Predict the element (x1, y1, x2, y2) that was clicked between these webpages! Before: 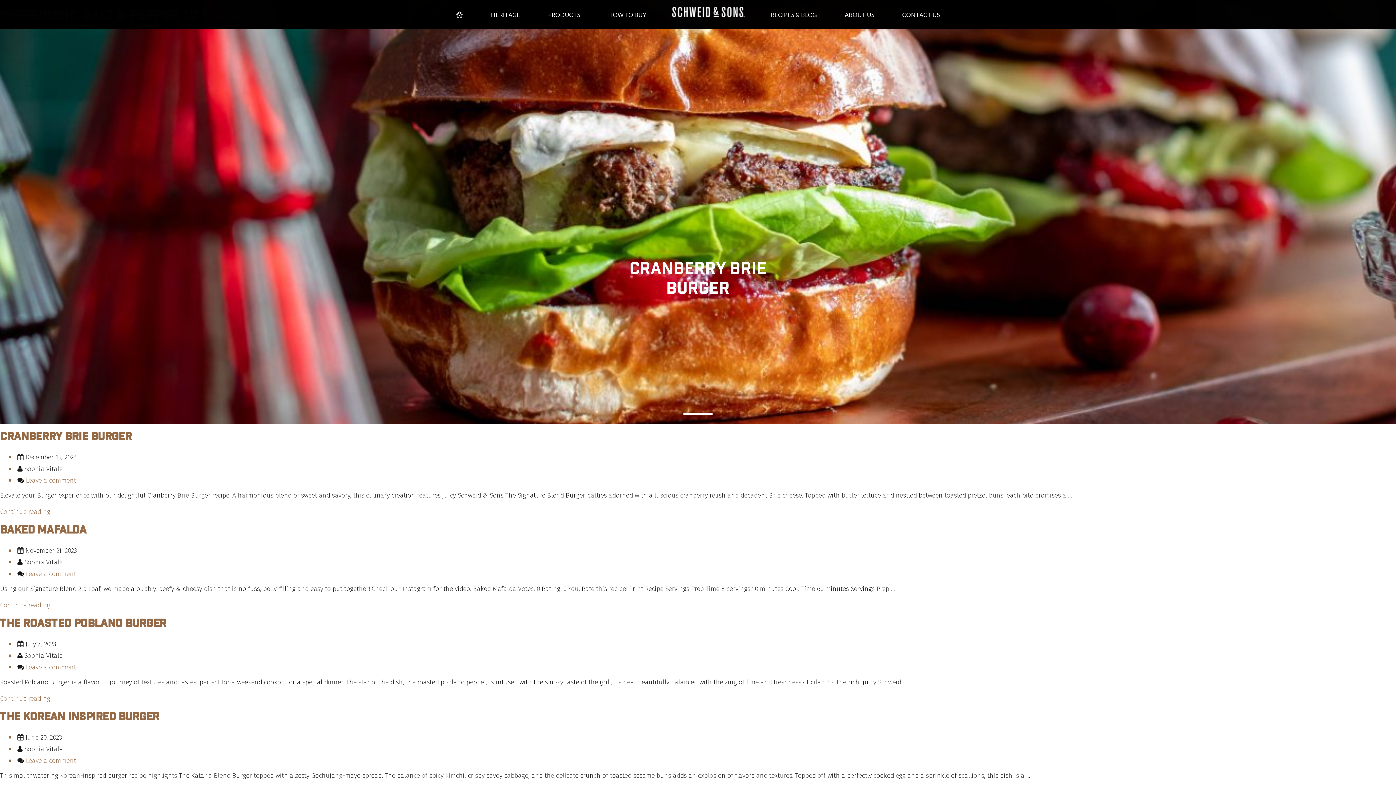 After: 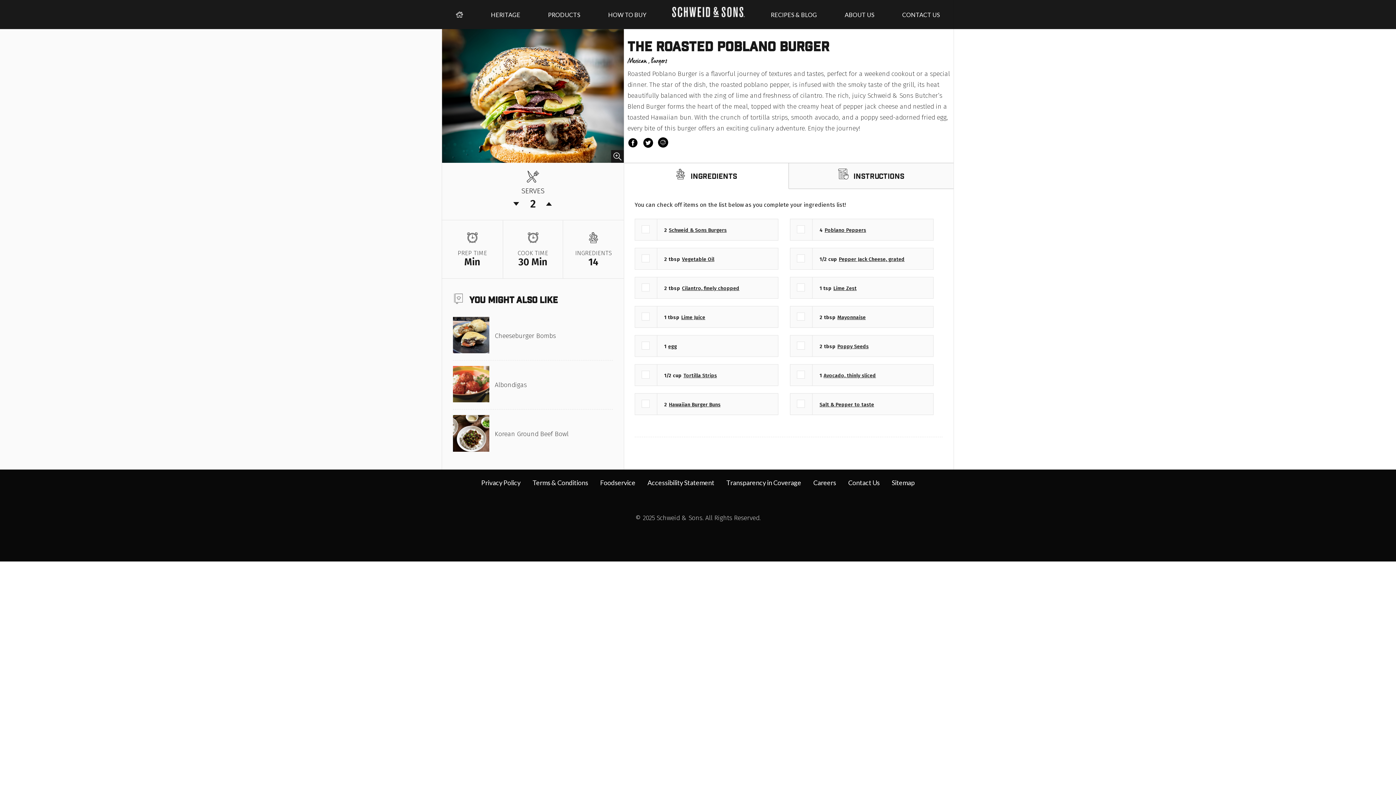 Action: bbox: (0, 694, 50, 702) label: Continue reading
“The Roasted Poblano Burger”